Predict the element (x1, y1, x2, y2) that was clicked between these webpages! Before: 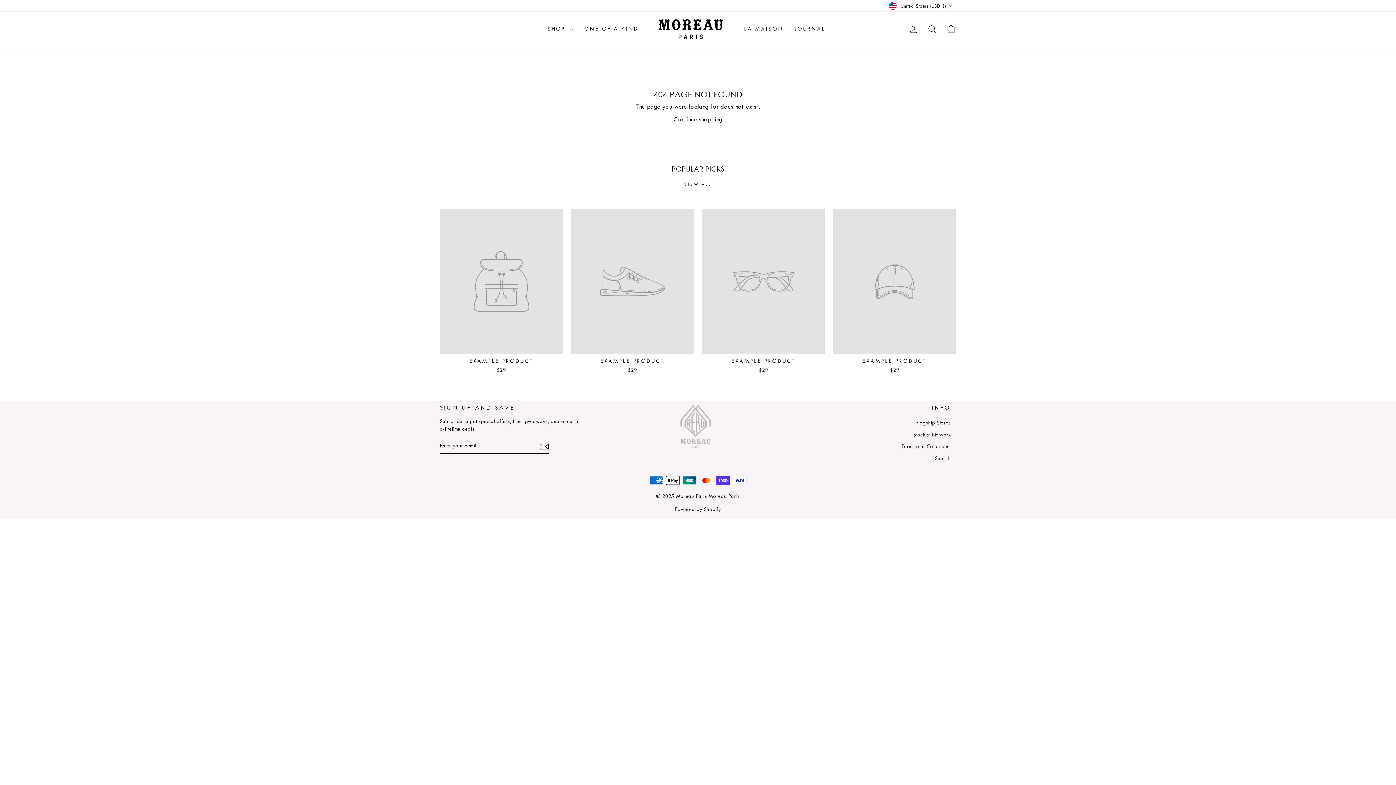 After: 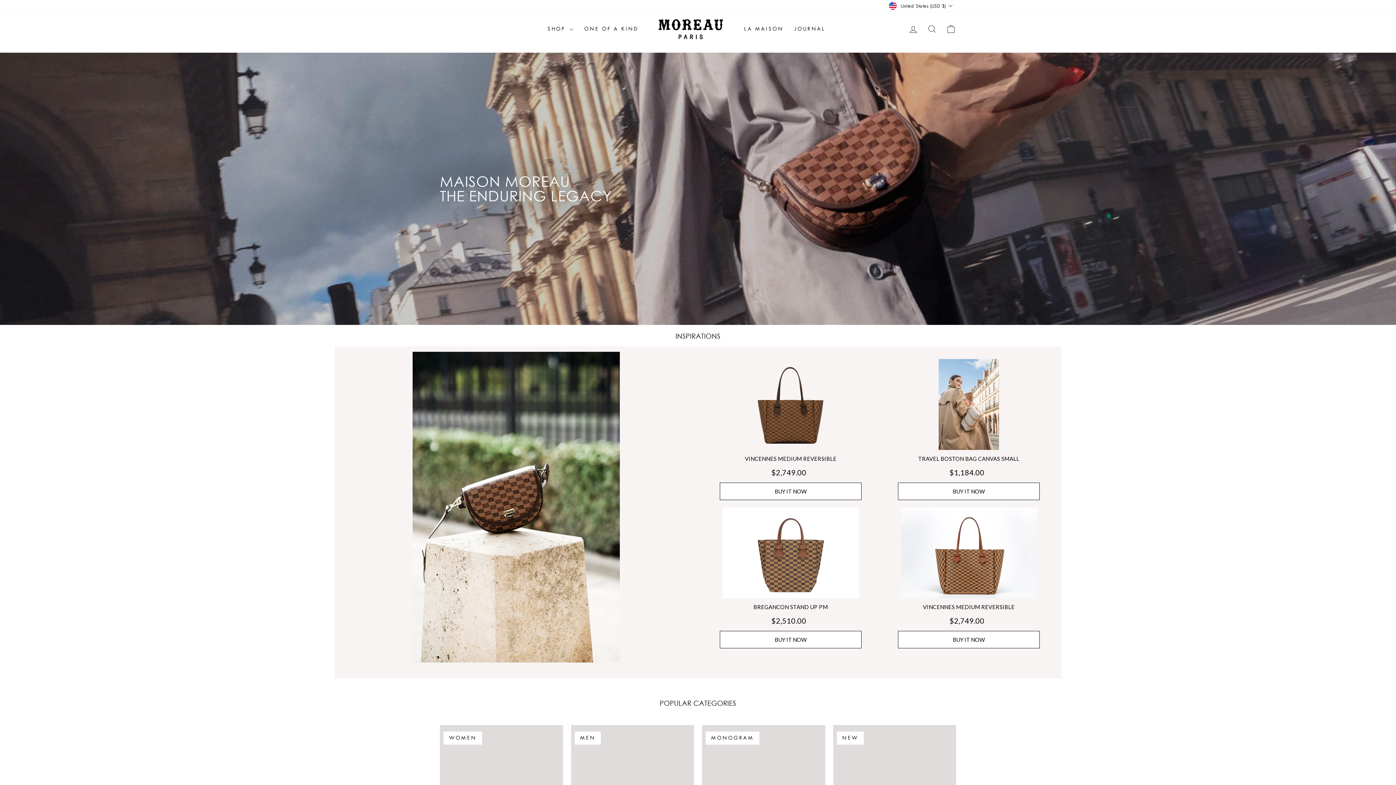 Action: bbox: (613, 405, 778, 448)